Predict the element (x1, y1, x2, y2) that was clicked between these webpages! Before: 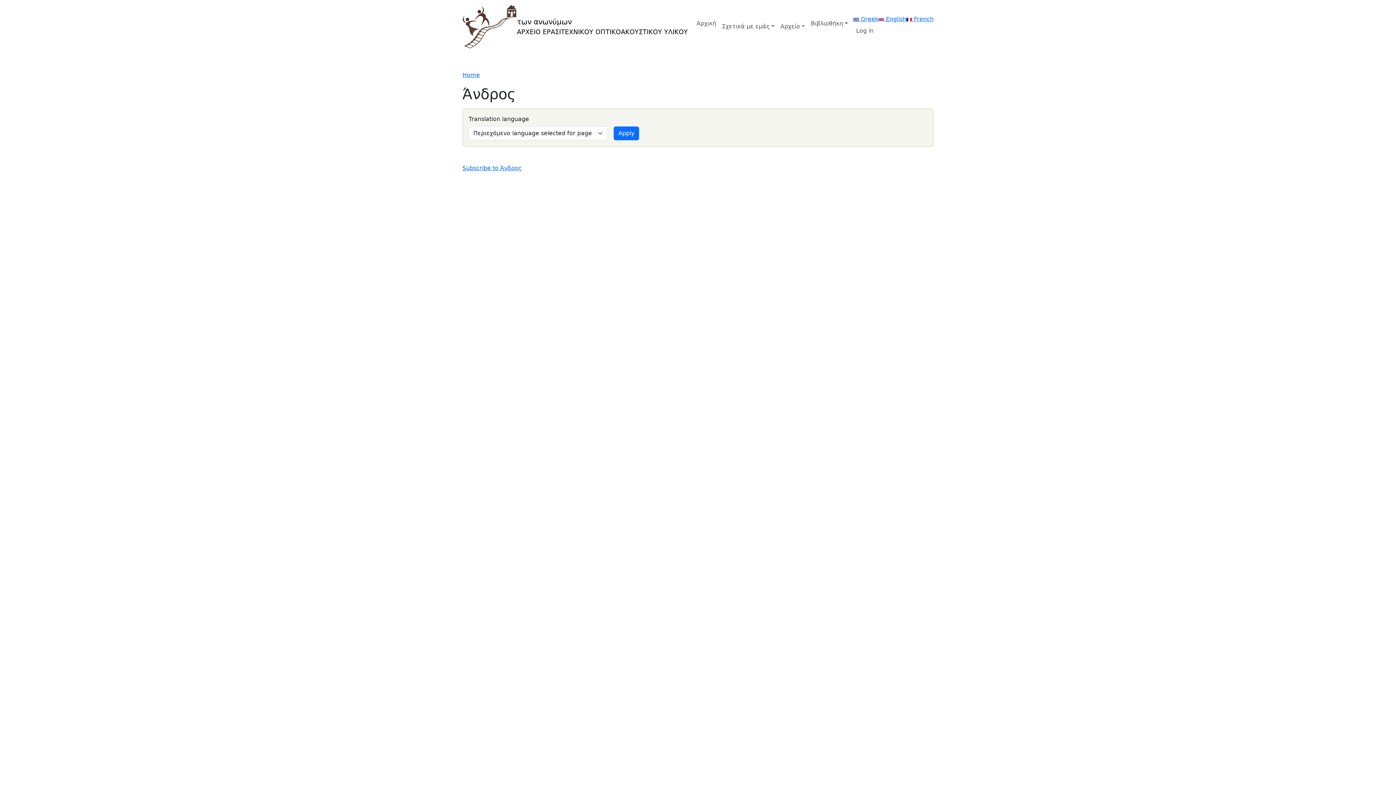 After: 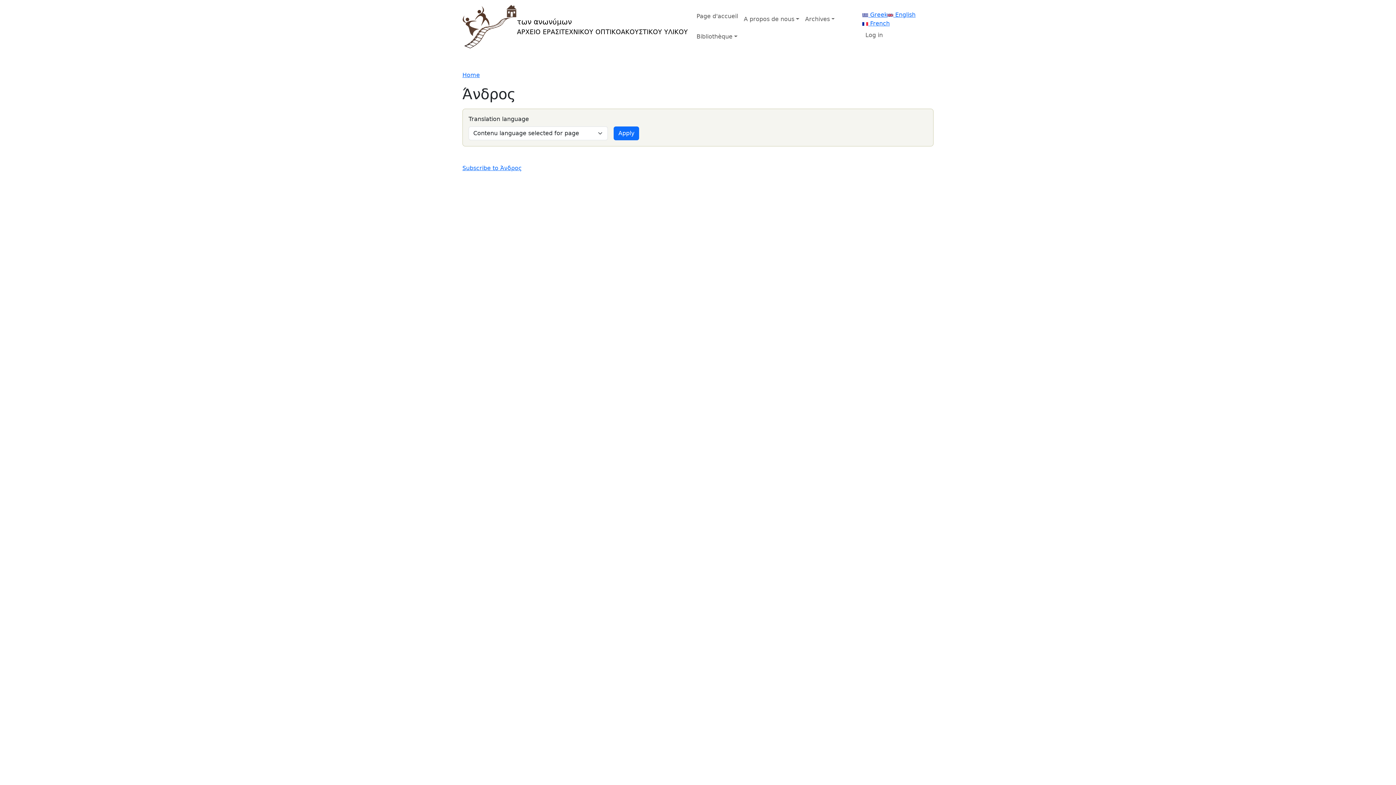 Action: bbox: (906, 15, 933, 22) label:  French